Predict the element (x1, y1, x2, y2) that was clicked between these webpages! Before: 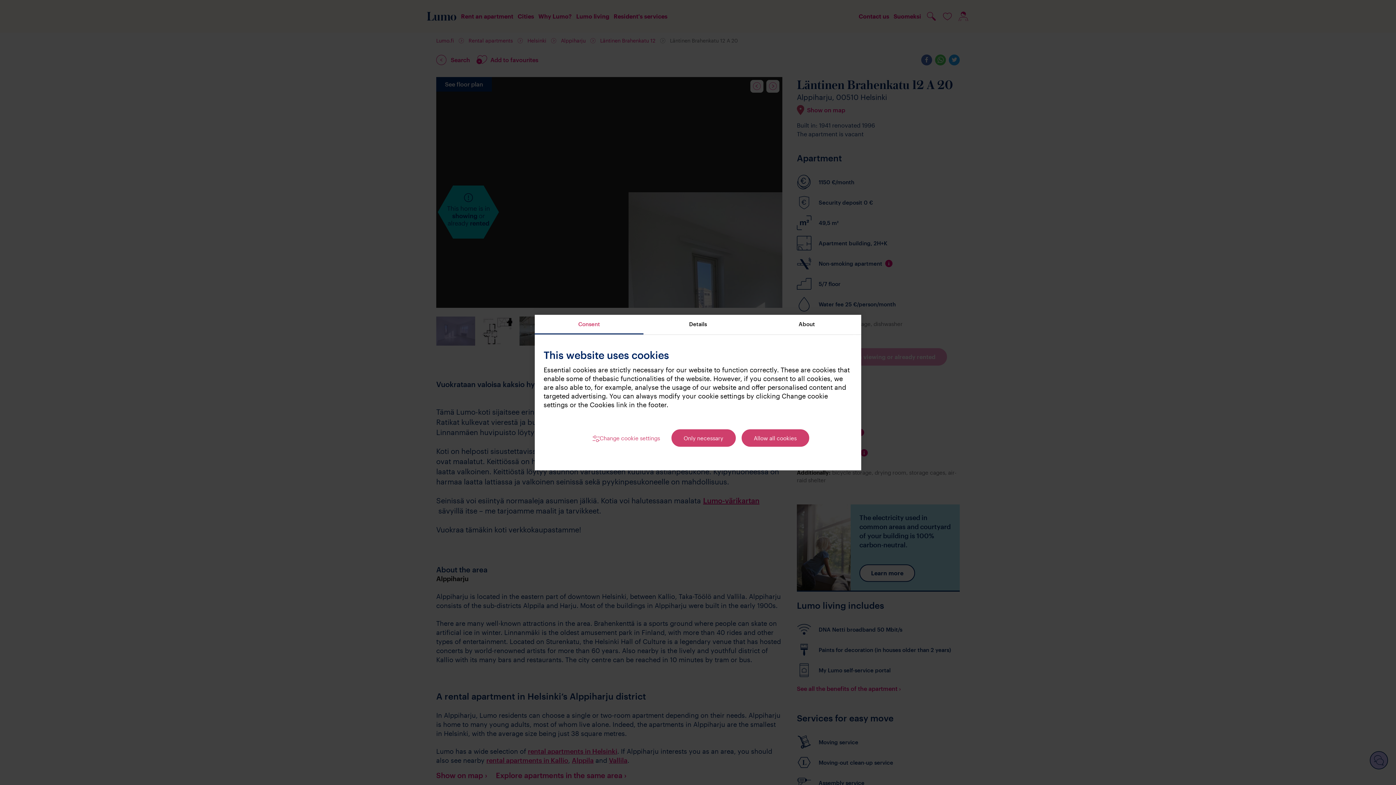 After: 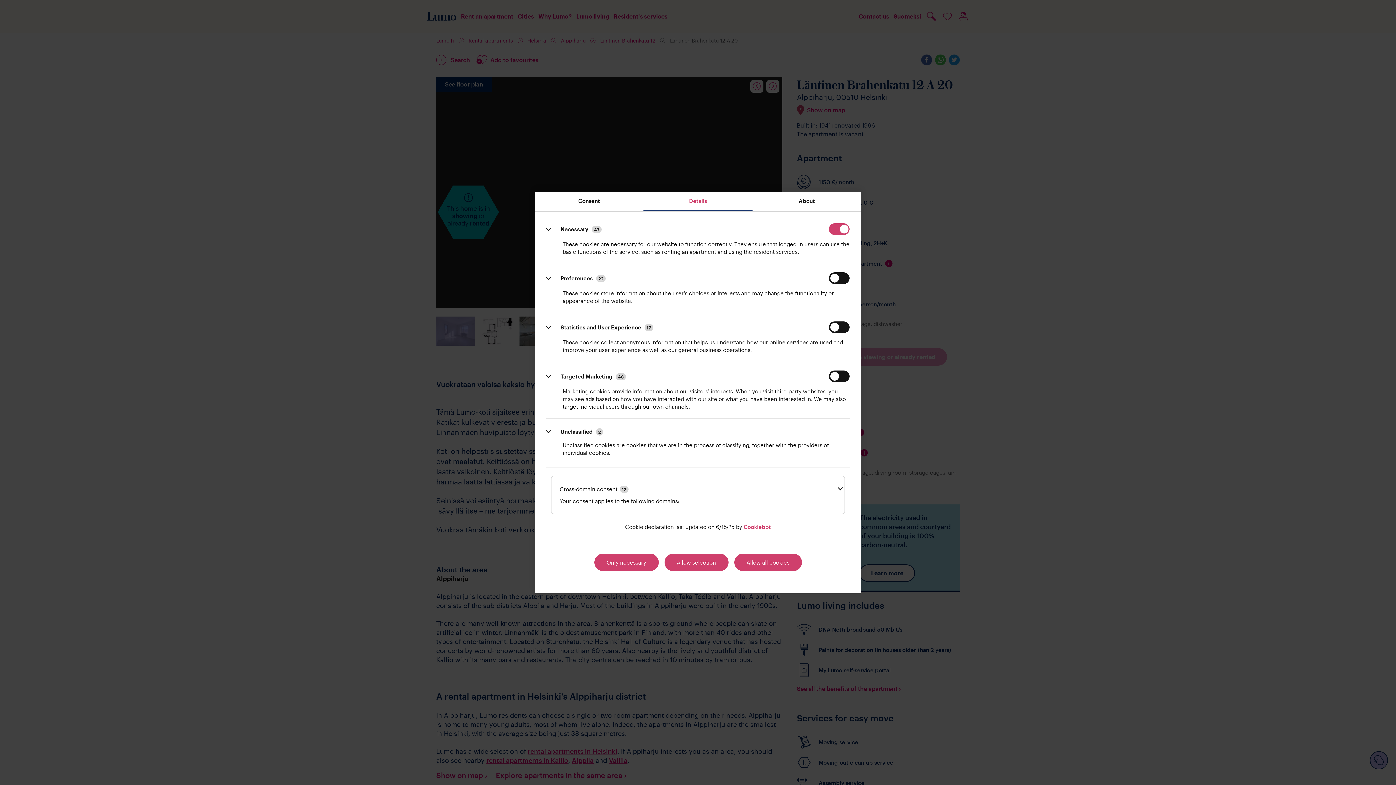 Action: bbox: (587, 428, 665, 448) label: Change cookie settings